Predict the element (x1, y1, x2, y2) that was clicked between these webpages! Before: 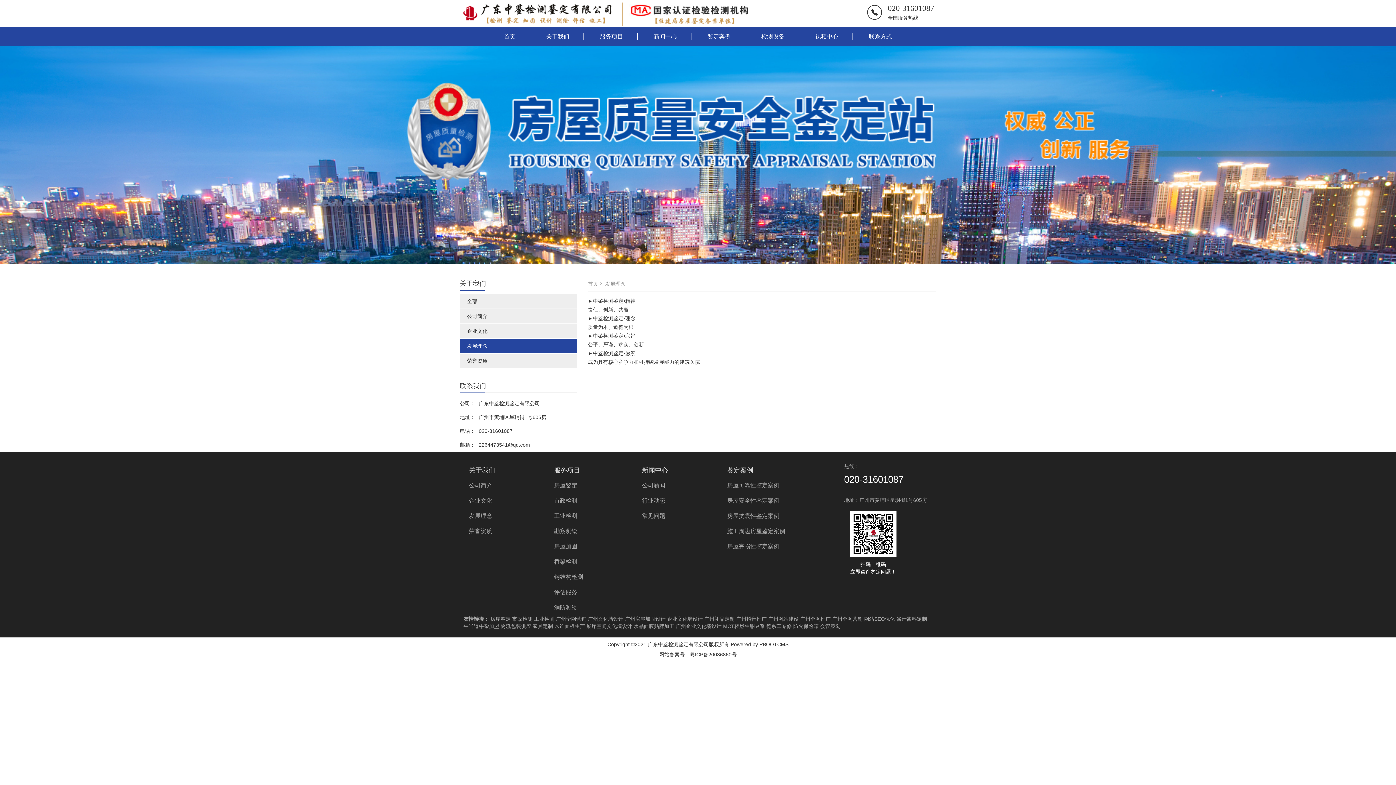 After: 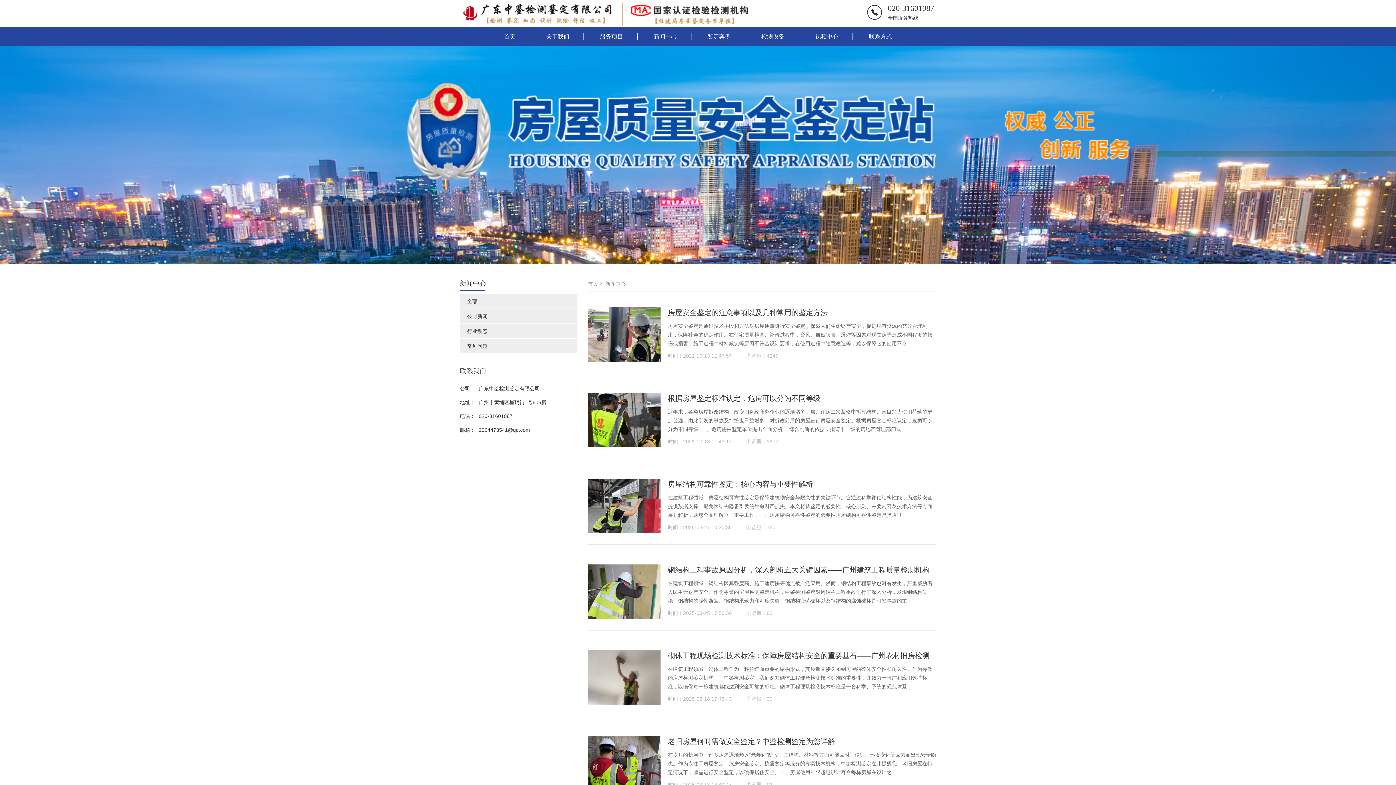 Action: bbox: (642, 462, 668, 478) label: 新闻中心